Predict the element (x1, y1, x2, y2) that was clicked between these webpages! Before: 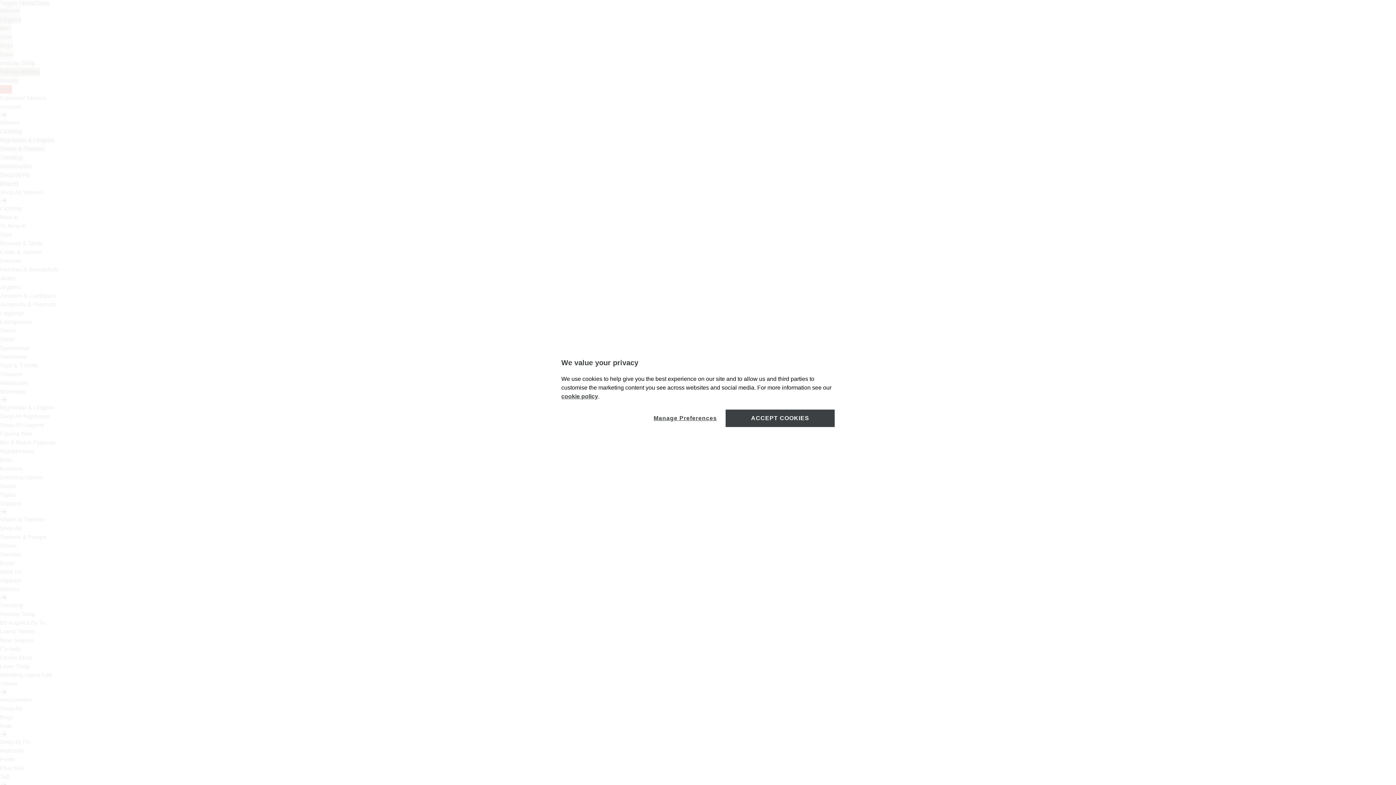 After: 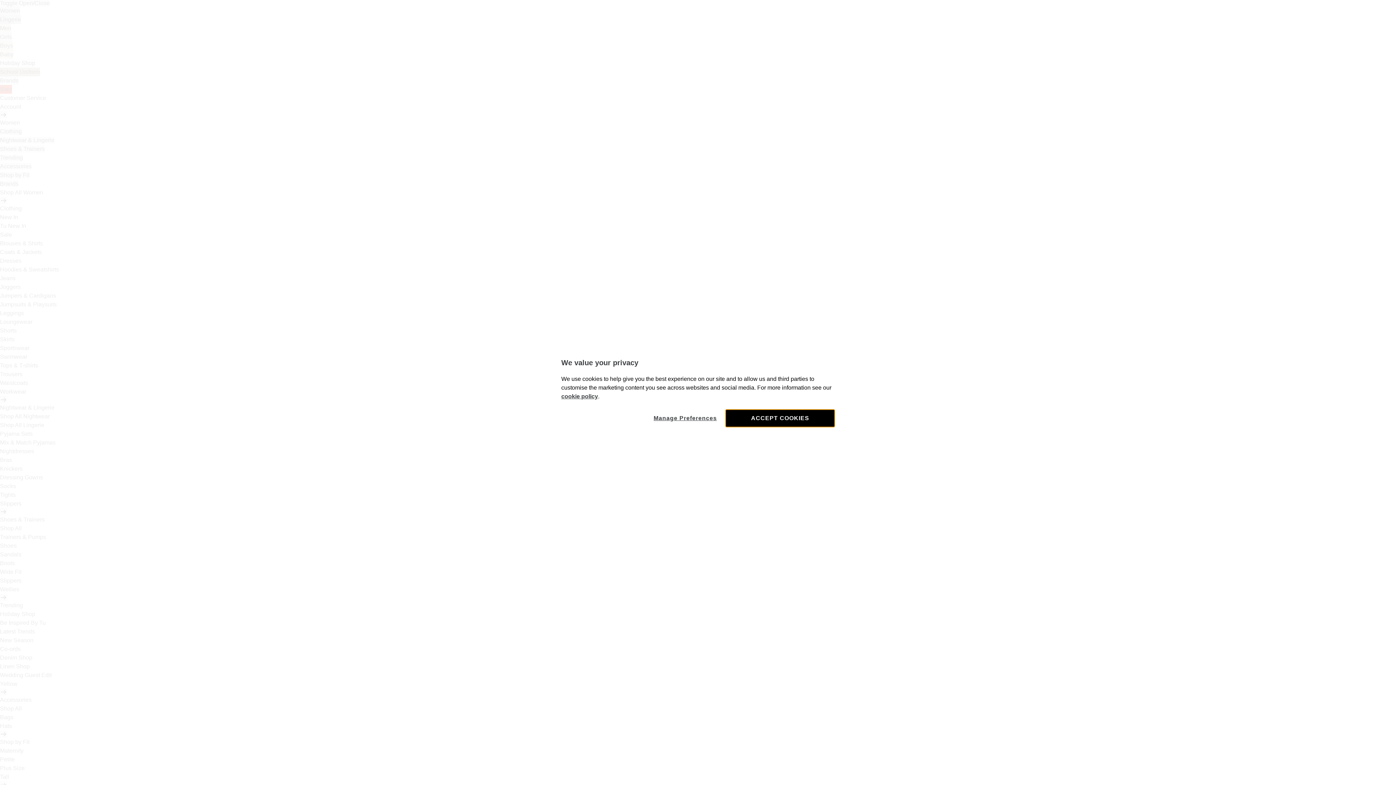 Action: bbox: (725, 409, 834, 427) label: ACCEPT COOKIES